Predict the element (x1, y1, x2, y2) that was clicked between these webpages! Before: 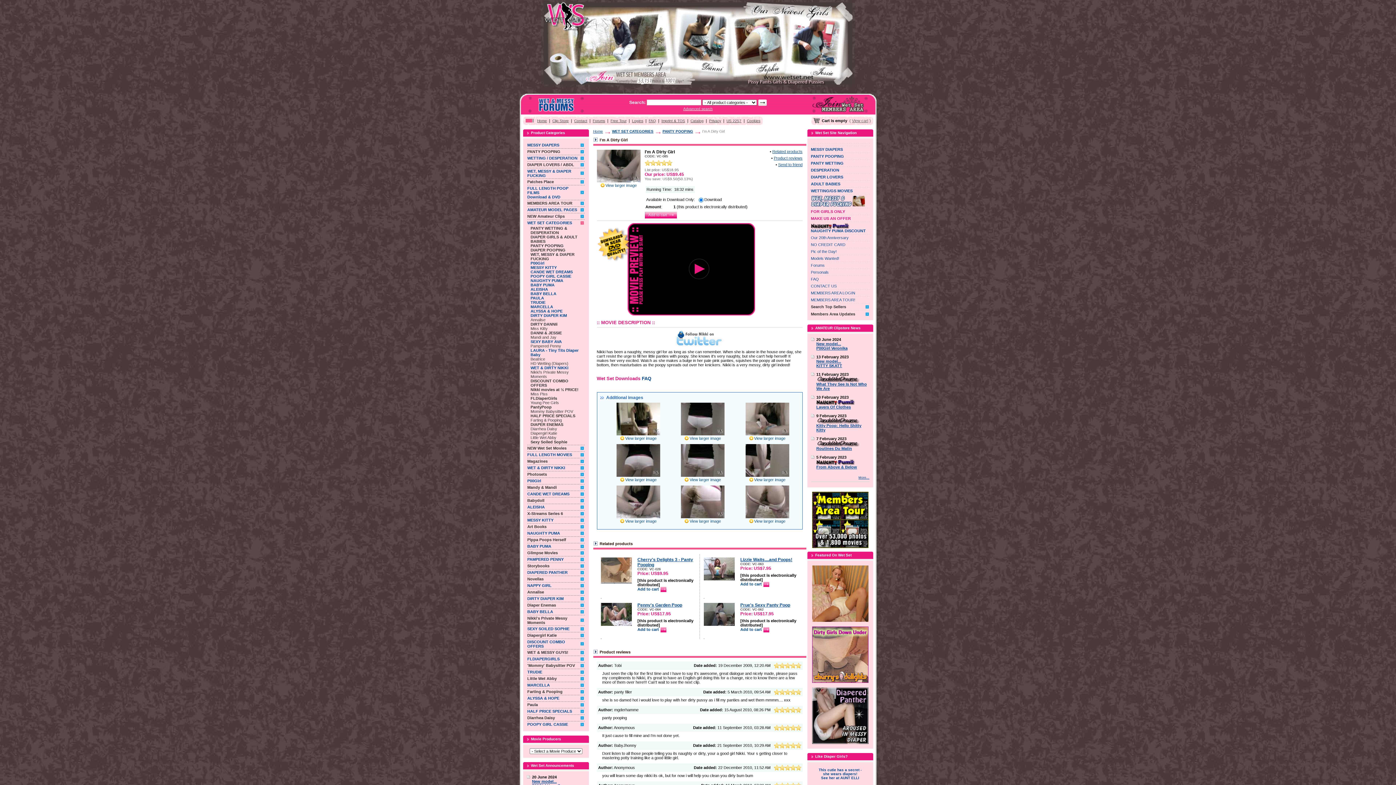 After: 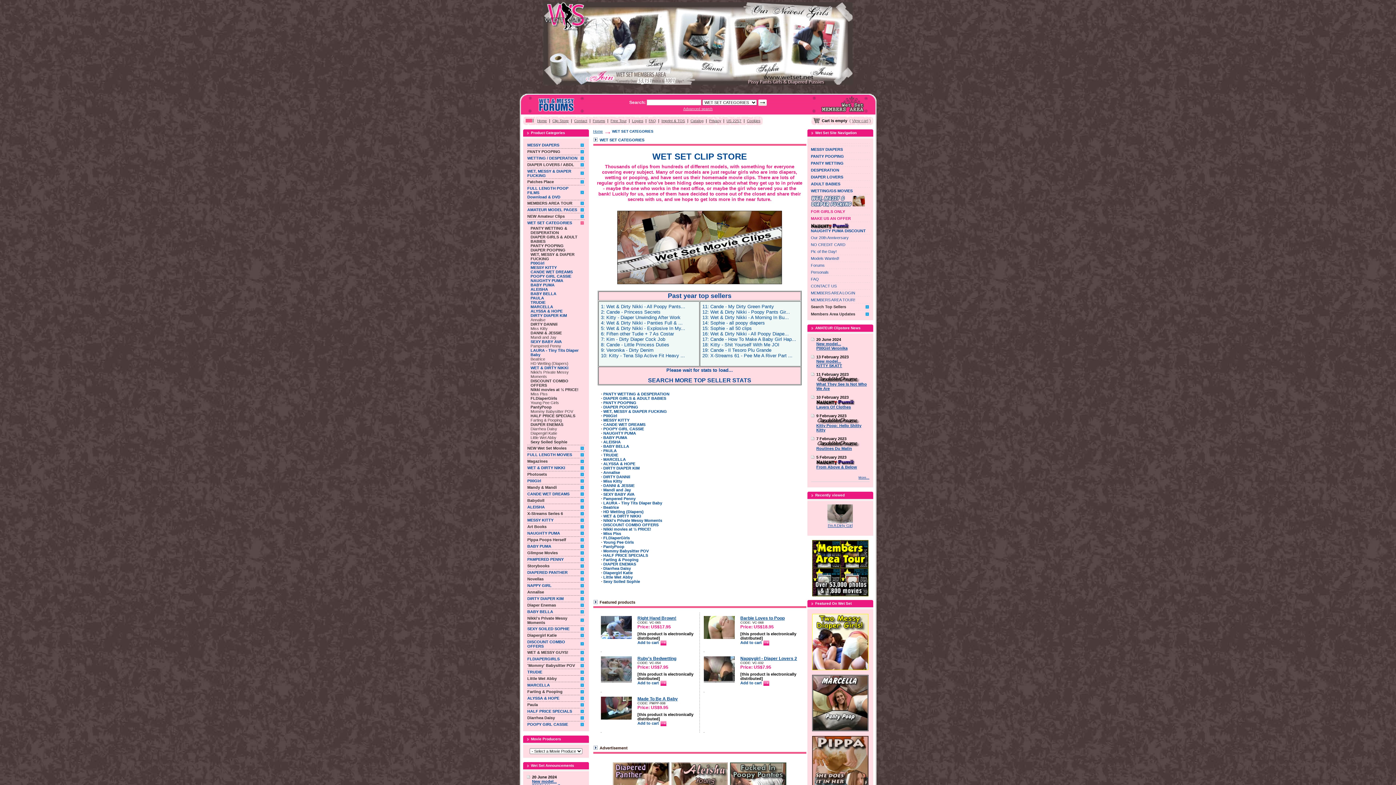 Action: bbox: (552, 118, 568, 122) label: Clip Store